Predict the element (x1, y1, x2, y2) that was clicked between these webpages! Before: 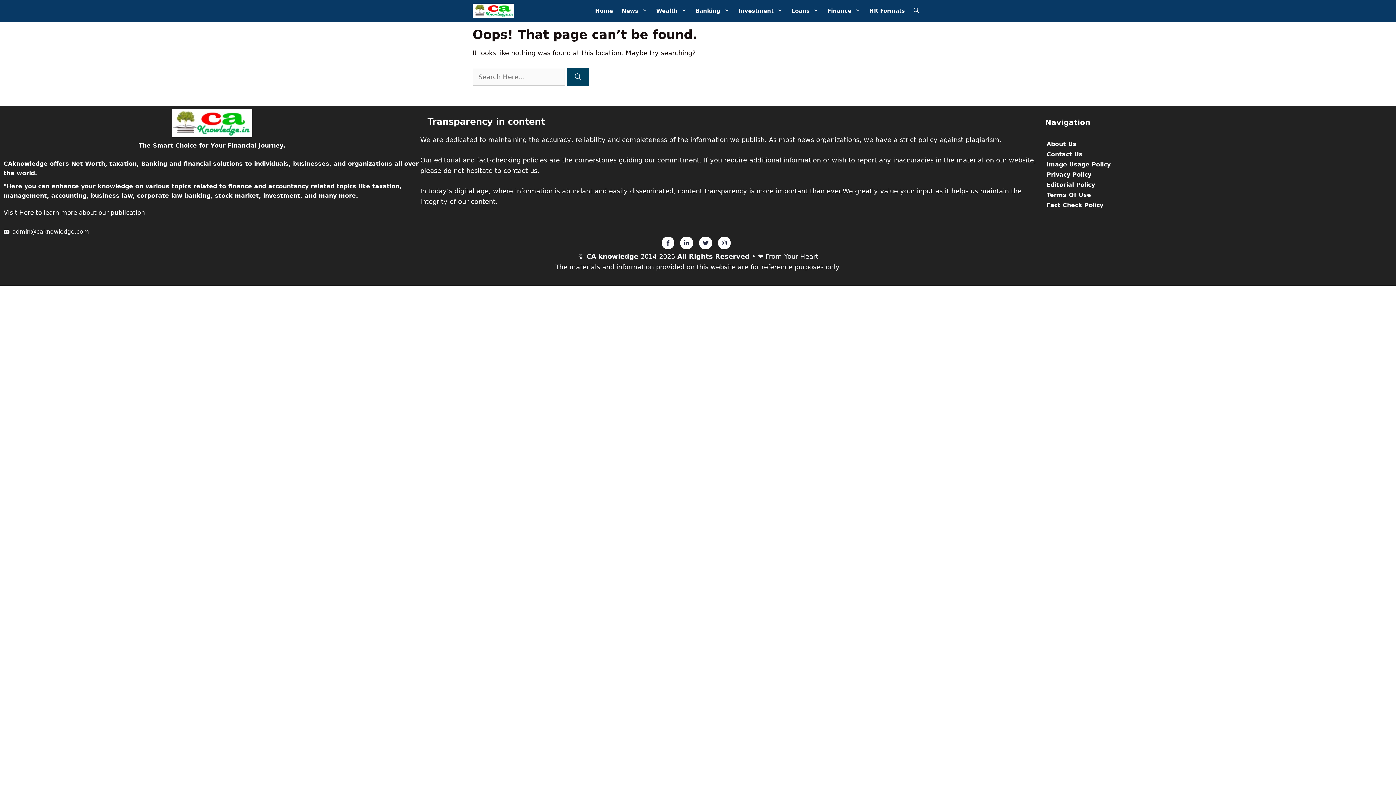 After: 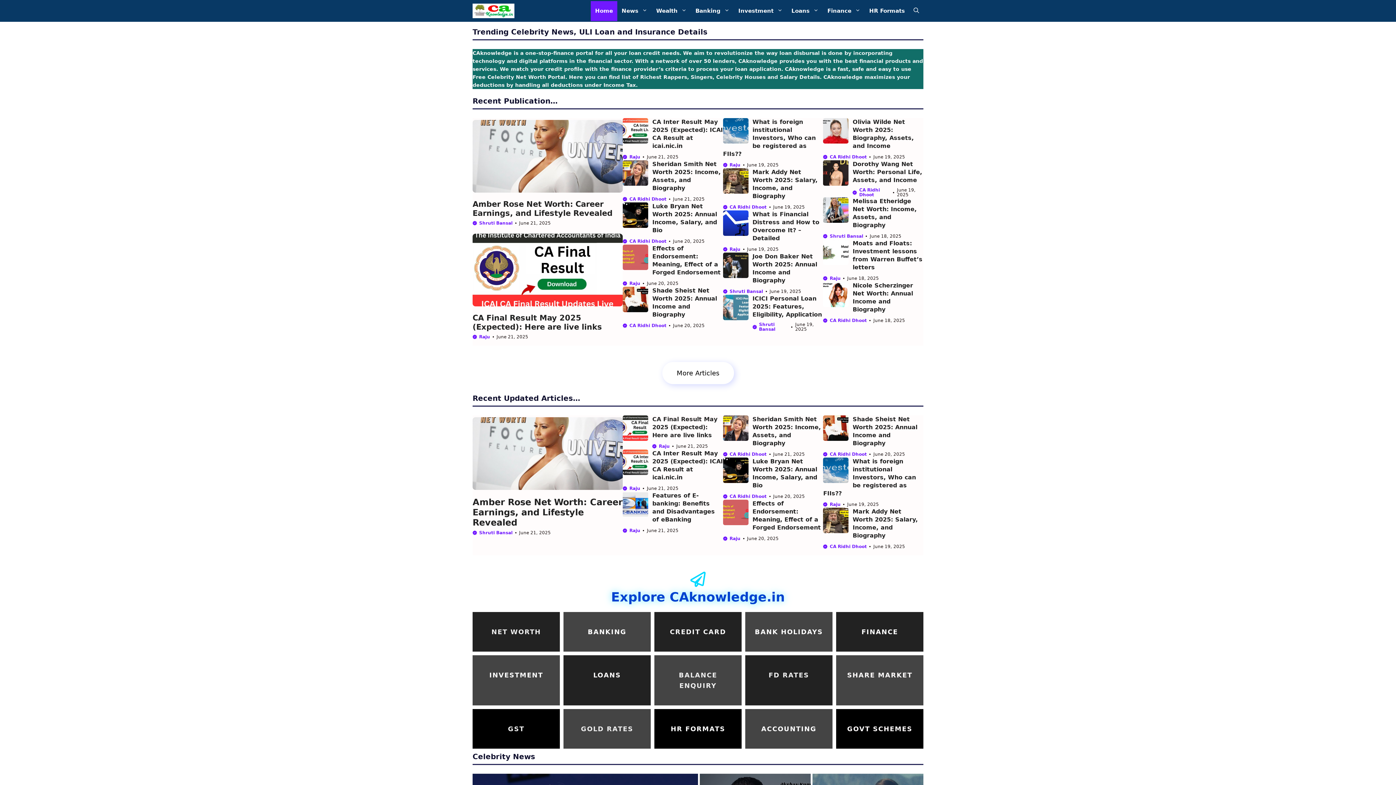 Action: bbox: (472, 0, 514, 21)